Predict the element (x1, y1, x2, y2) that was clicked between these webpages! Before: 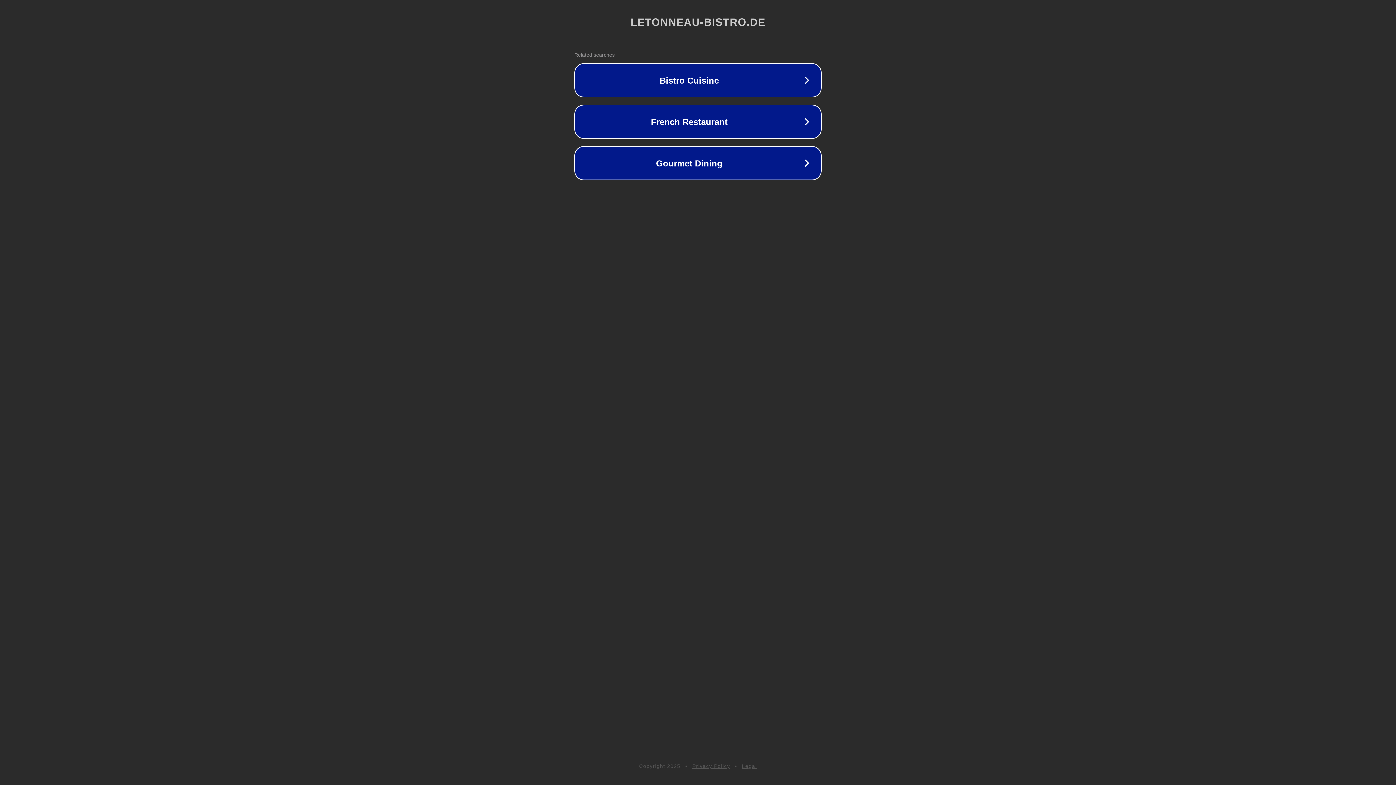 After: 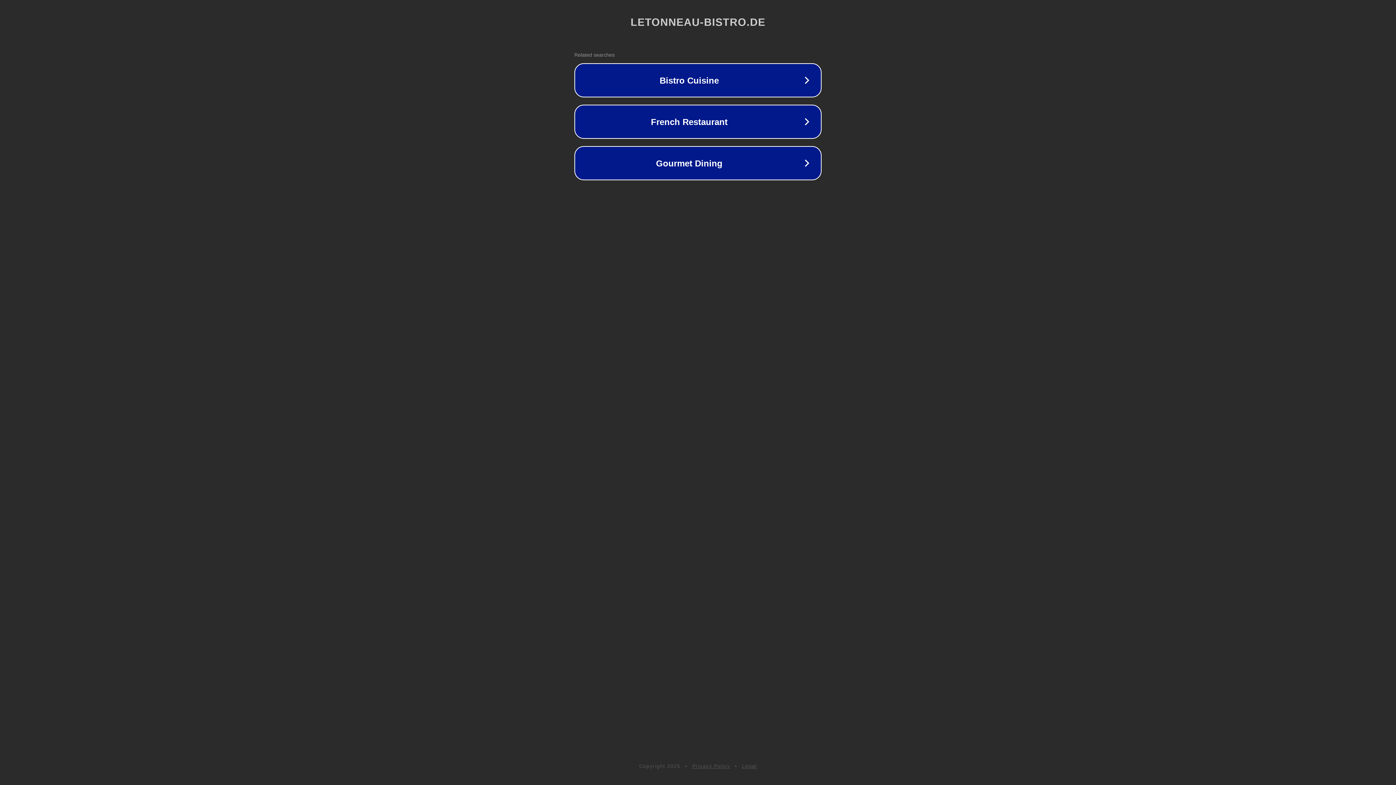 Action: bbox: (742, 763, 757, 769) label: Legal